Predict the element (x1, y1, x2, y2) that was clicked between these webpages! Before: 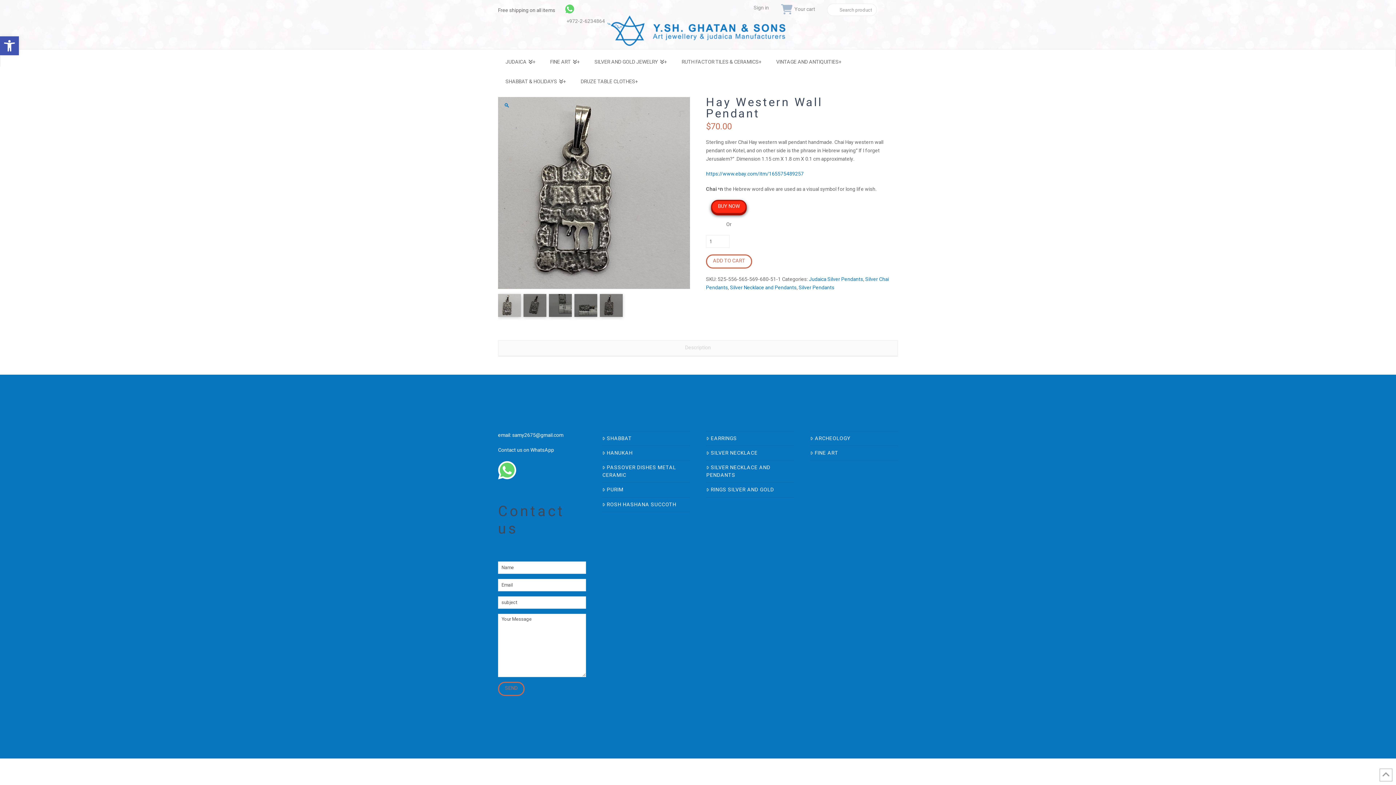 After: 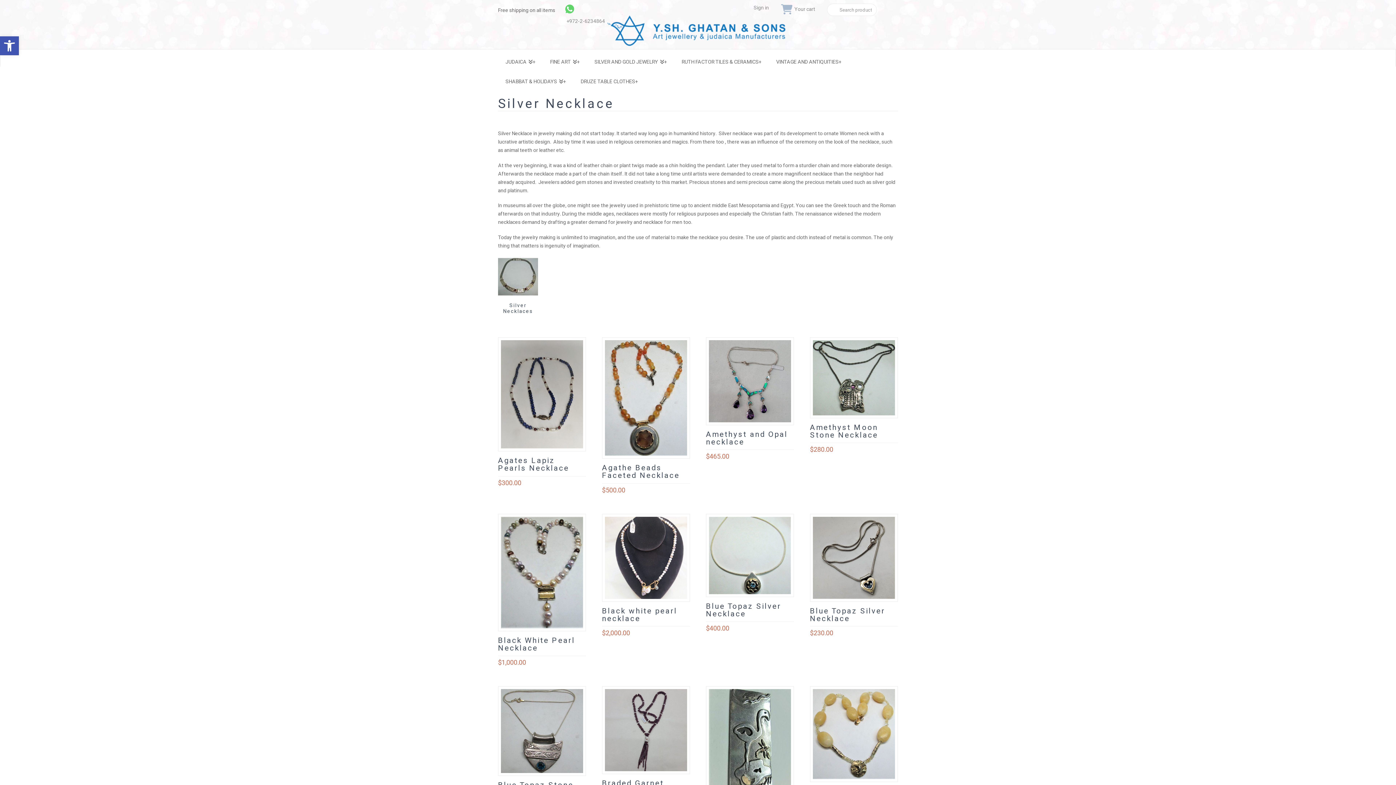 Action: label: SILVER NECKLACE bbox: (706, 449, 765, 457)